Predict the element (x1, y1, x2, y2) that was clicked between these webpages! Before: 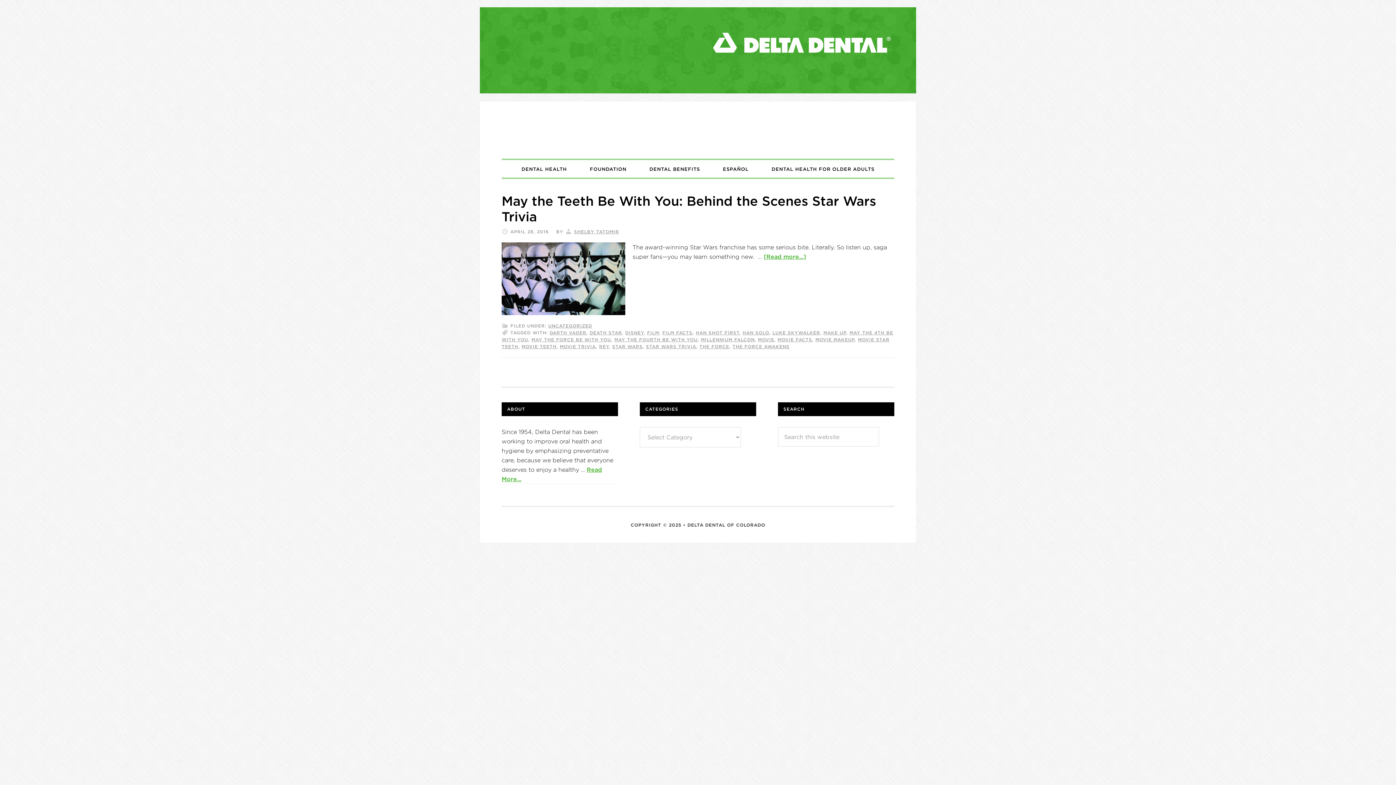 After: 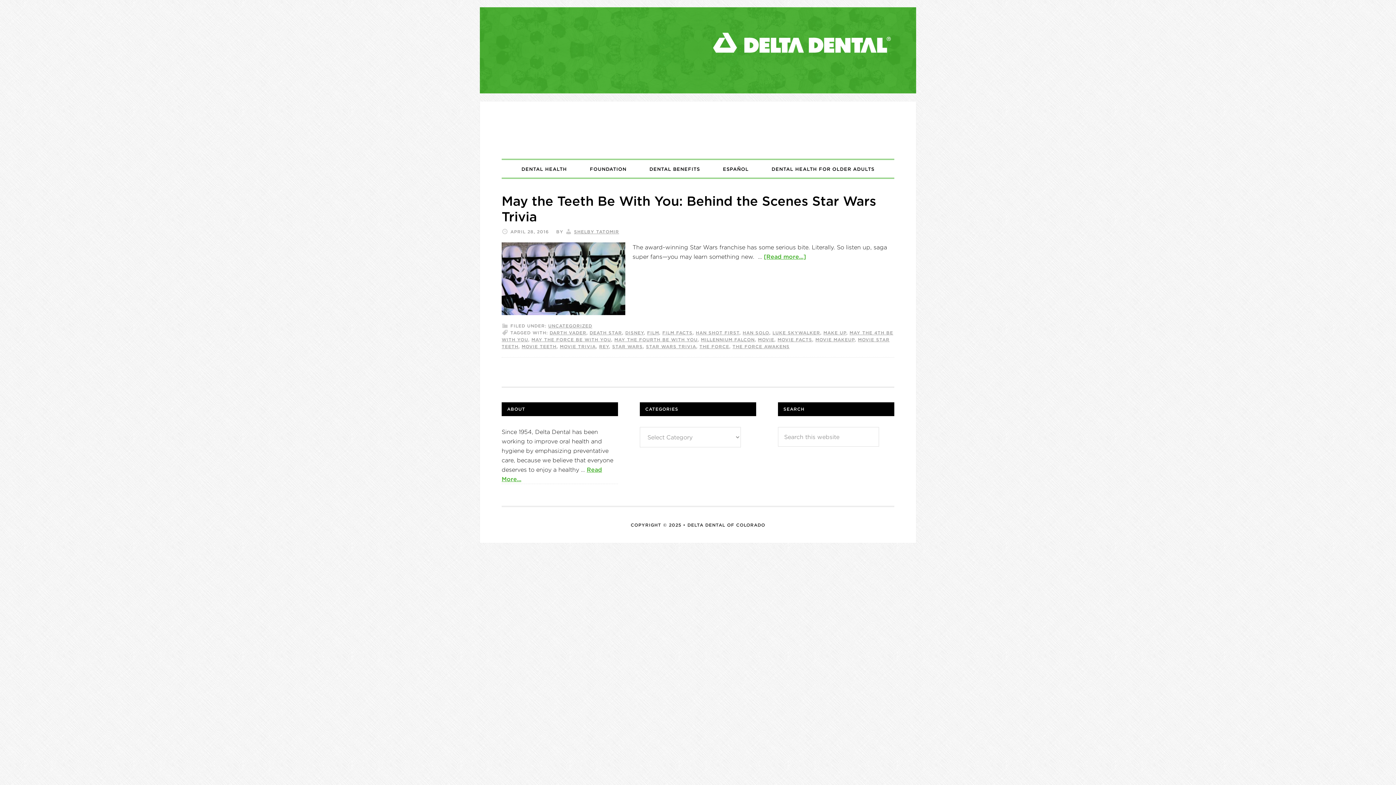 Action: label: MOVIE FACTS bbox: (777, 337, 812, 342)